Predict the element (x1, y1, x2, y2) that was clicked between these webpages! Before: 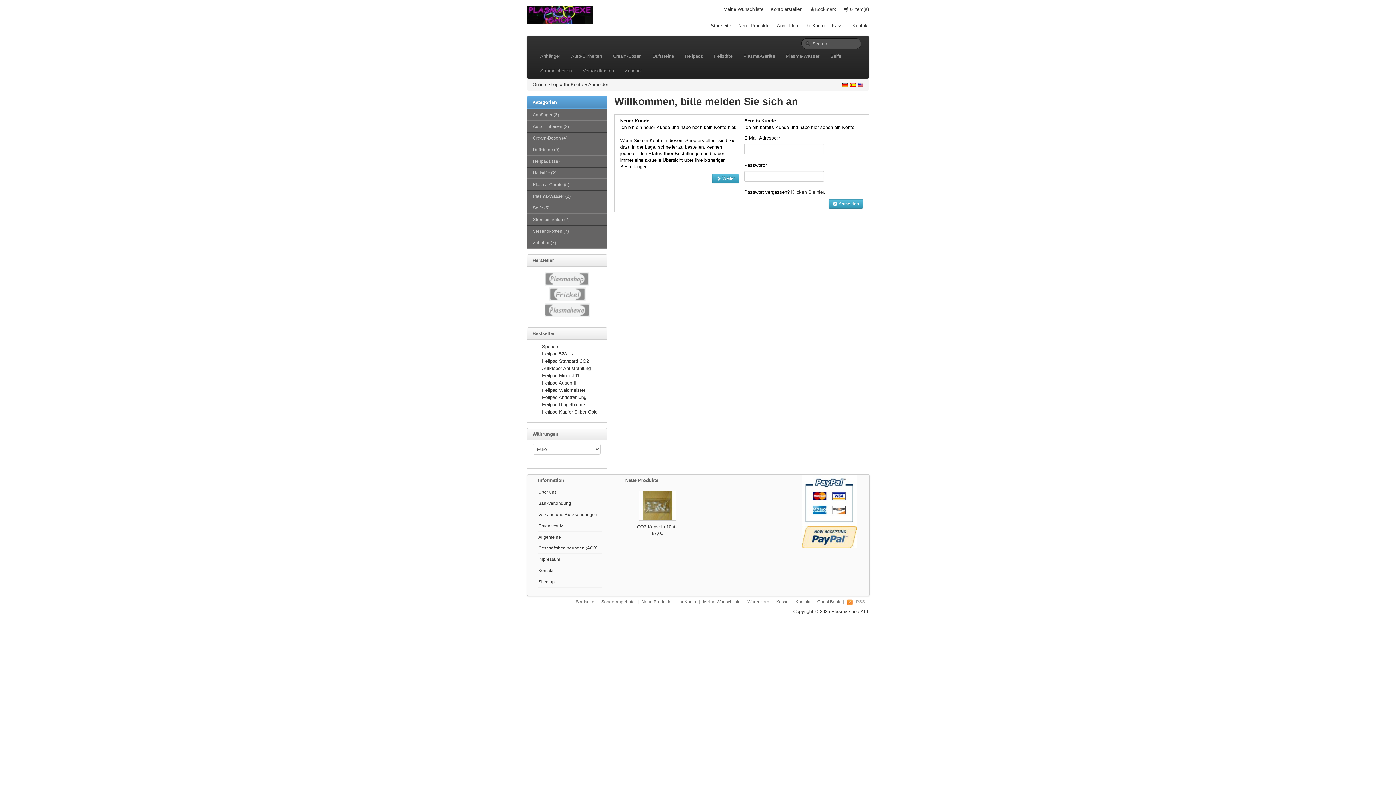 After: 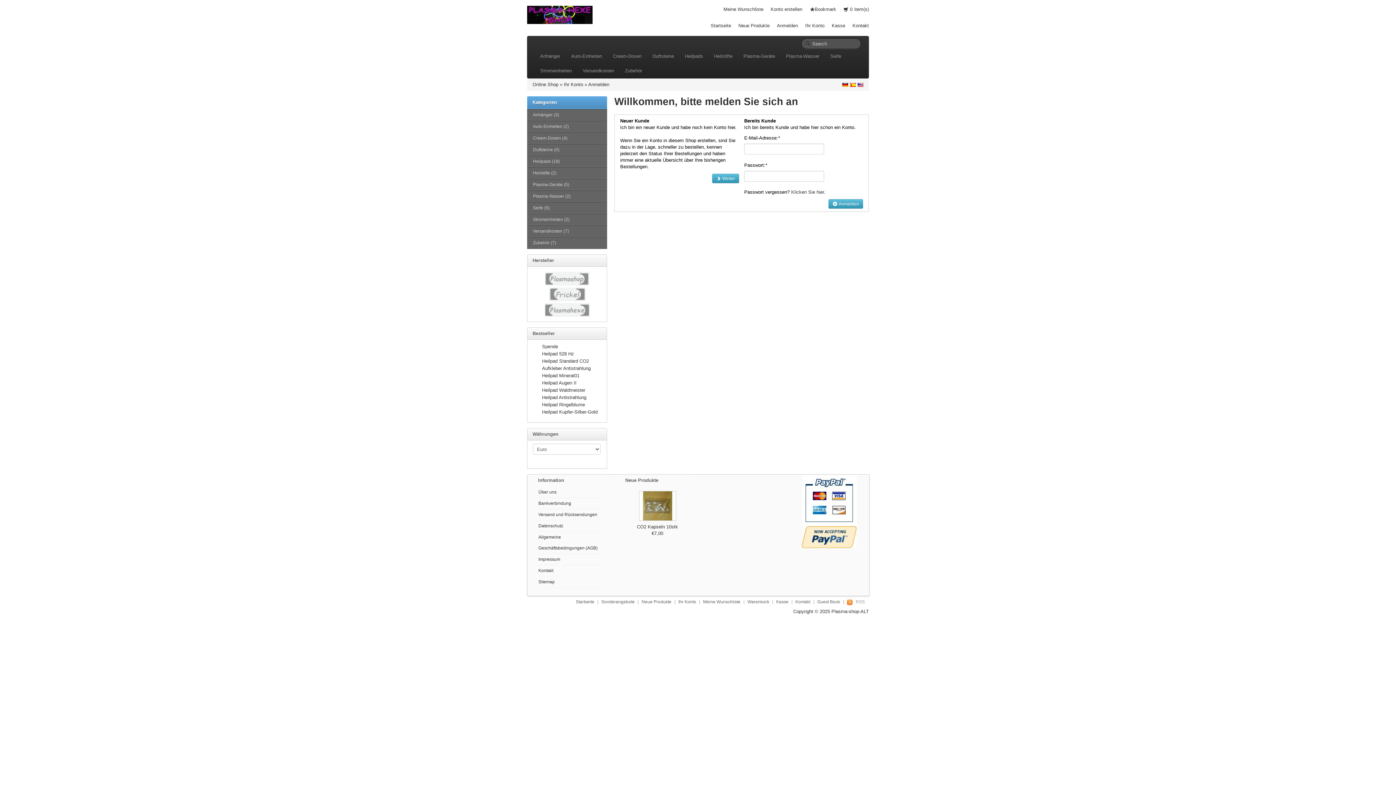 Action: bbox: (588, 81, 609, 87) label: Anmelden